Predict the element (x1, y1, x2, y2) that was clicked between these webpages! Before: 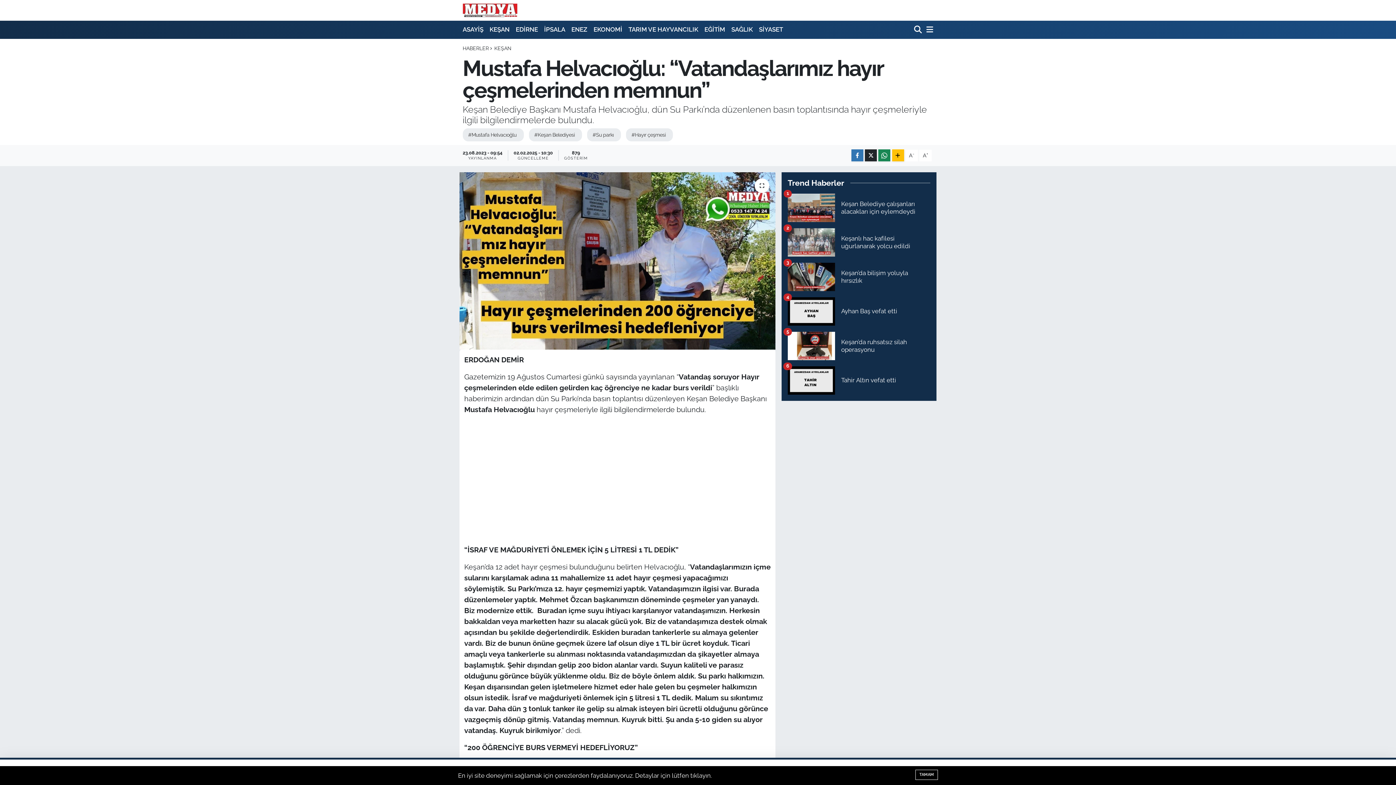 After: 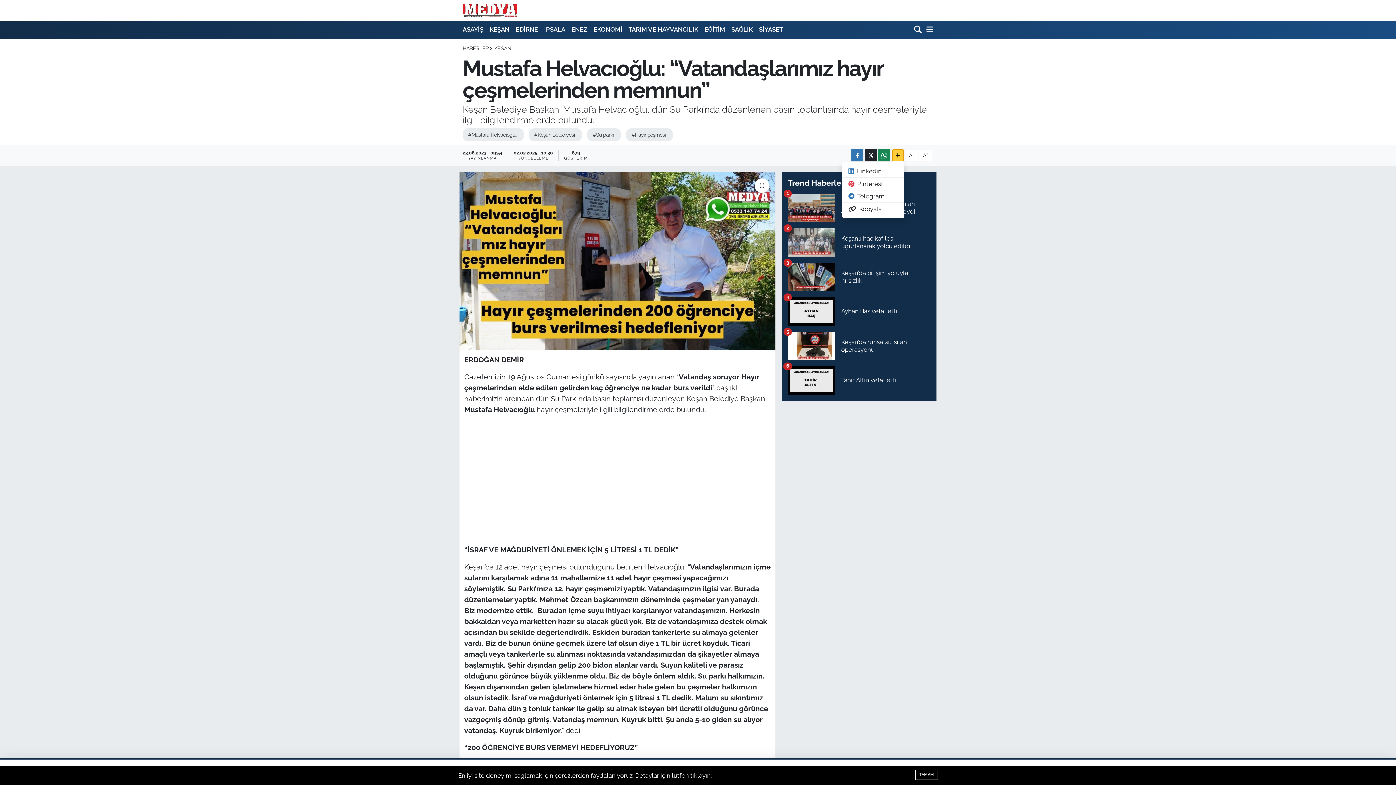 Action: bbox: (892, 149, 904, 161)